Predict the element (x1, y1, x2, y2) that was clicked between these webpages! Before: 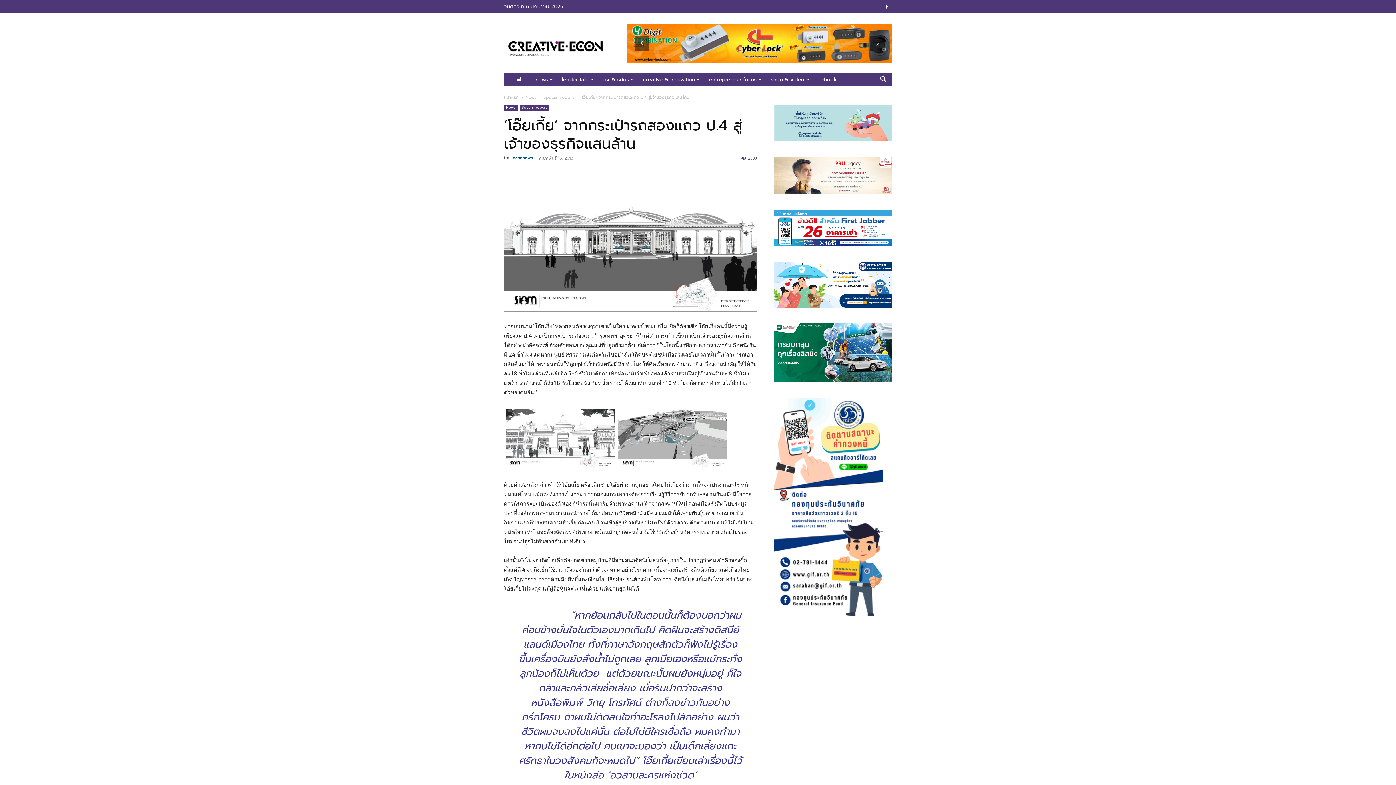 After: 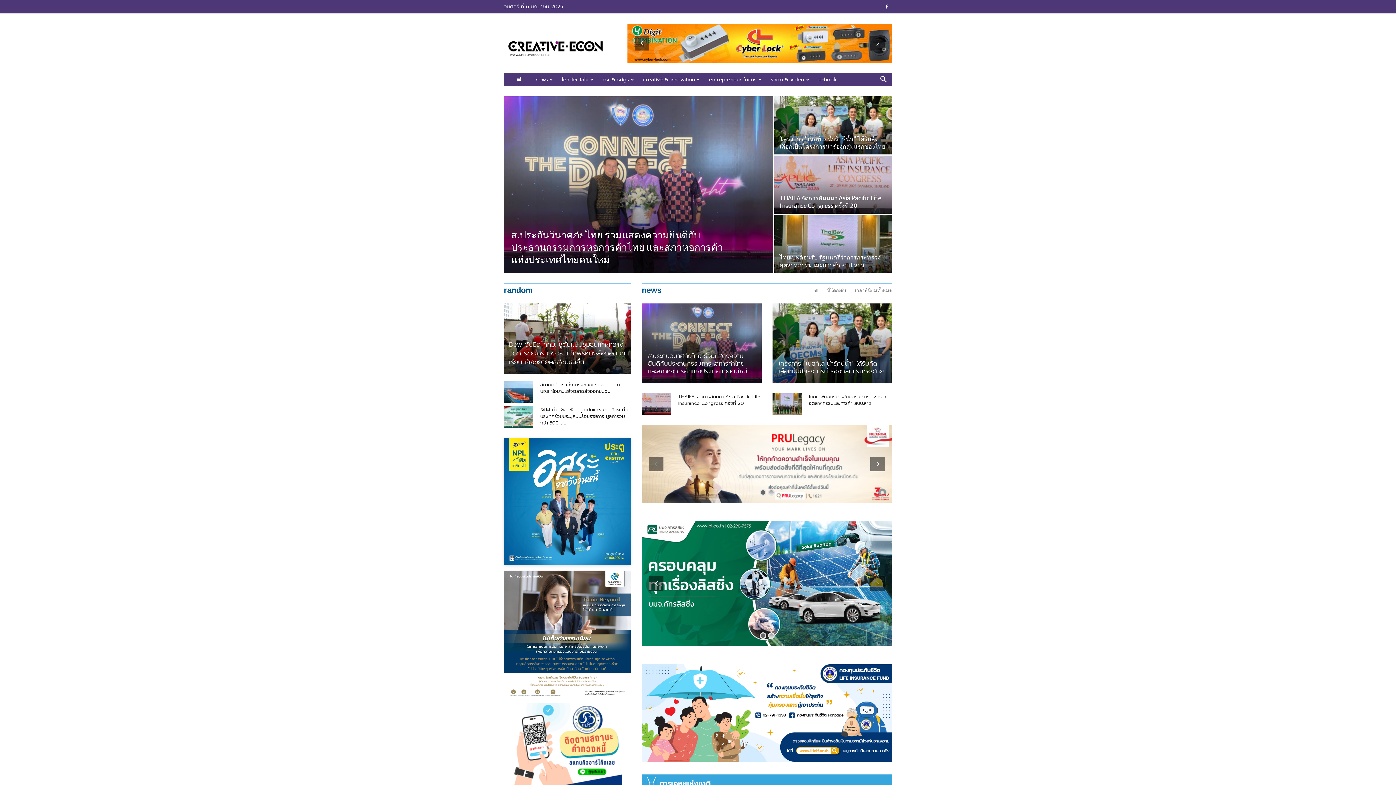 Action: bbox: (511, 73, 530, 86)